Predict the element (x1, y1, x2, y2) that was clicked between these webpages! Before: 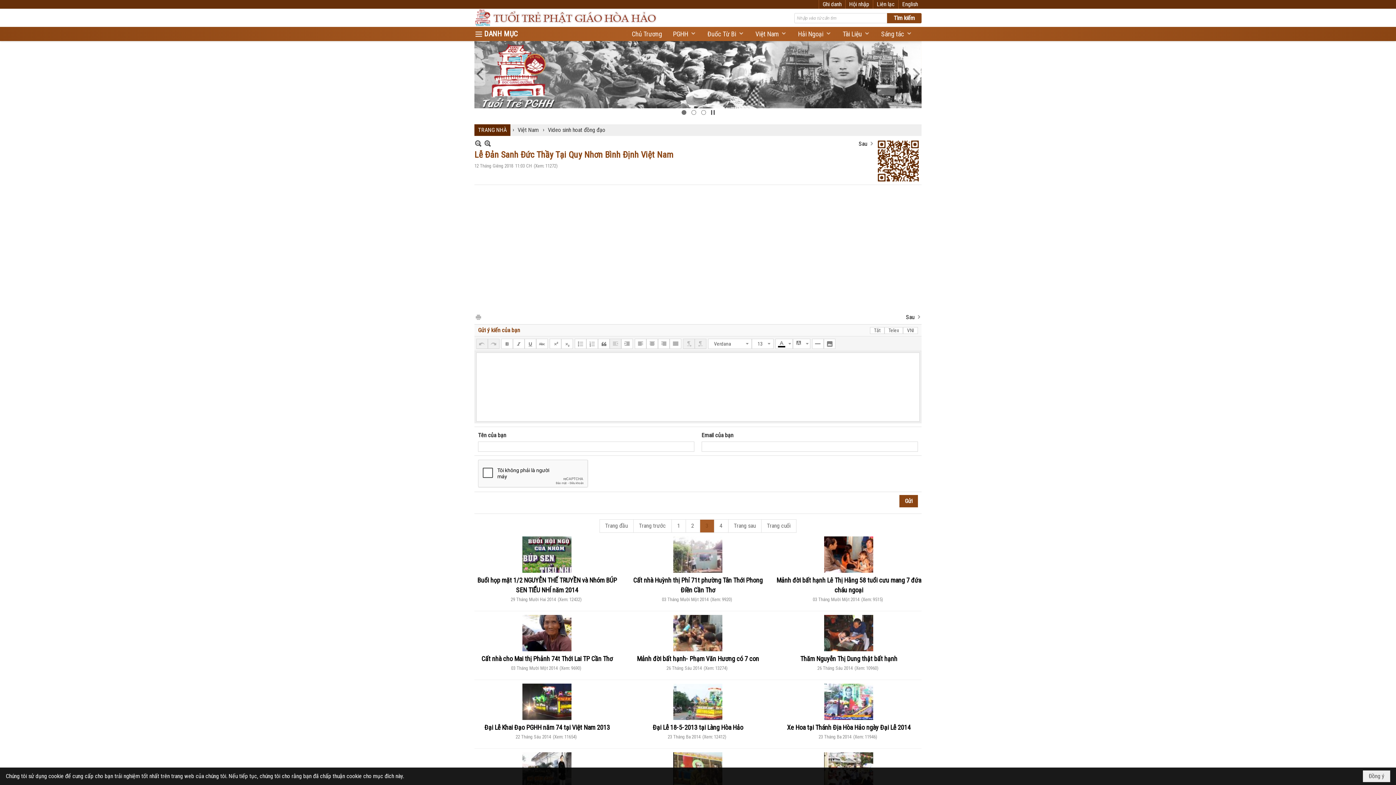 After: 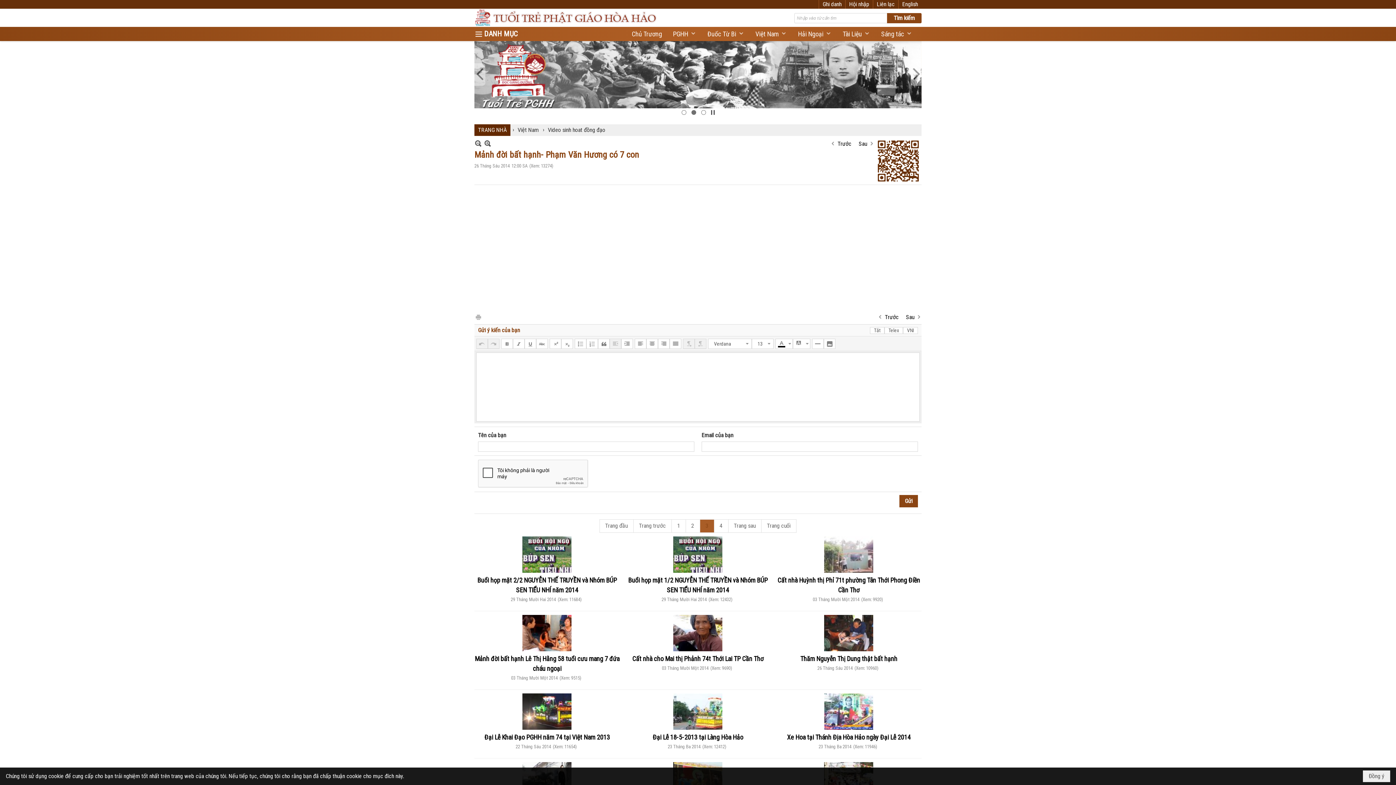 Action: bbox: (673, 586, 722, 623)